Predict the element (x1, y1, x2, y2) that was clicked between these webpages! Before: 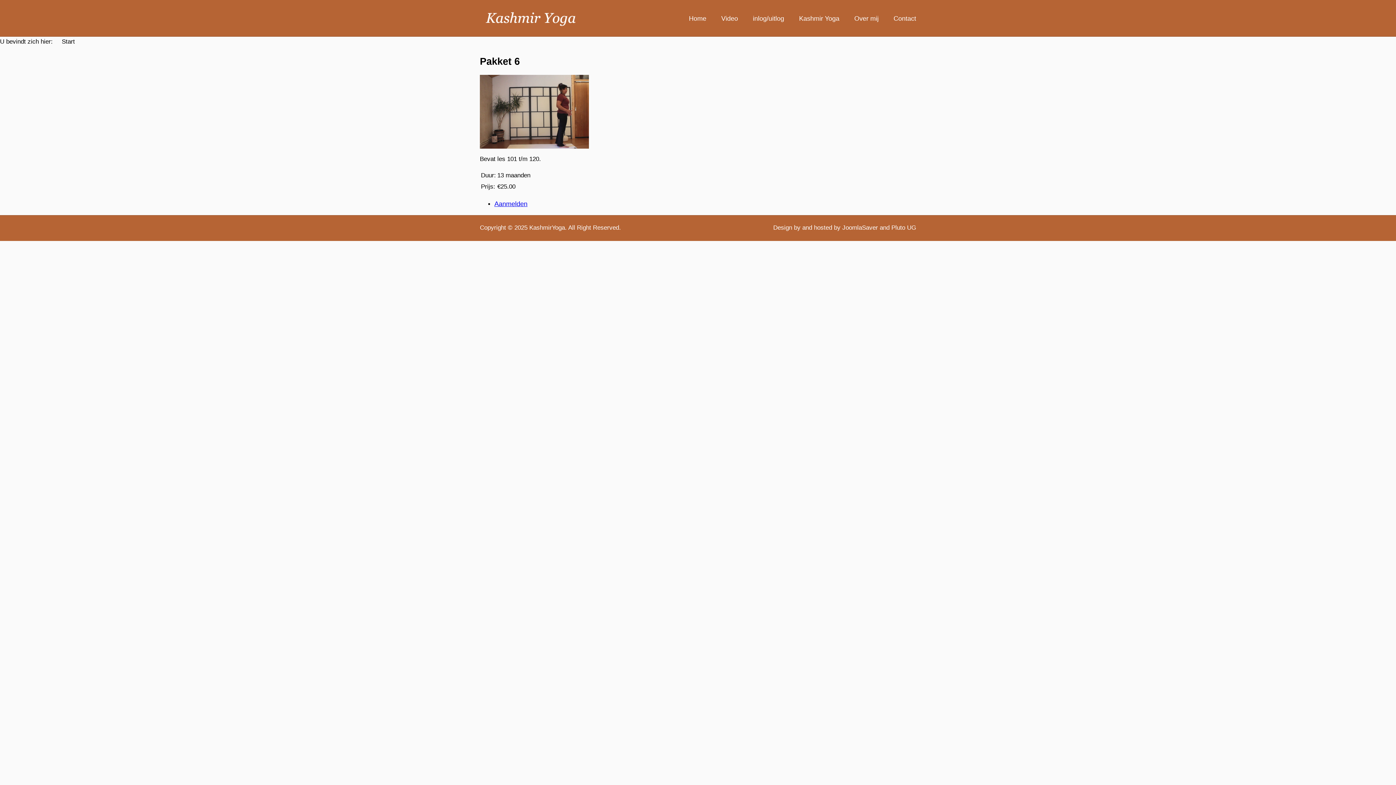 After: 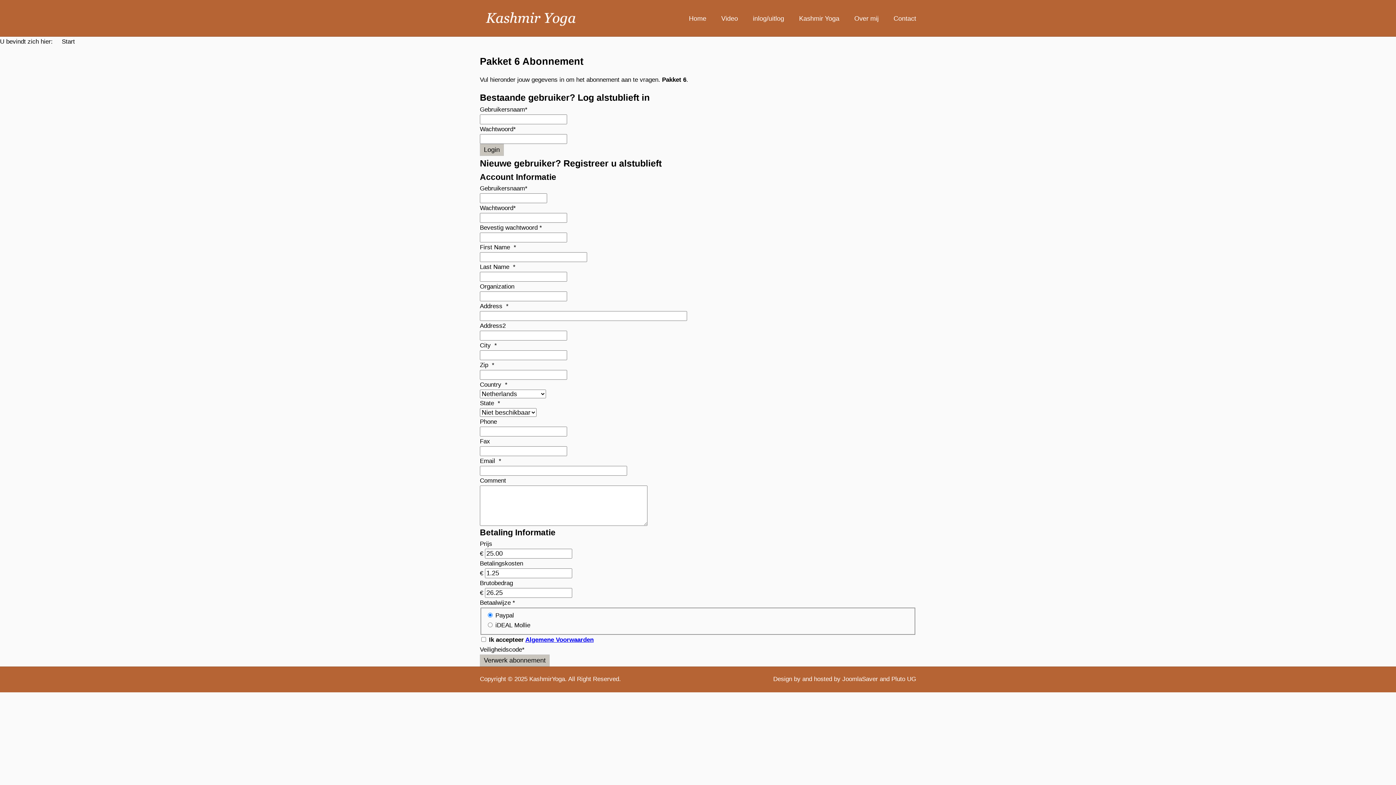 Action: label: Aanmelden bbox: (494, 200, 527, 207)